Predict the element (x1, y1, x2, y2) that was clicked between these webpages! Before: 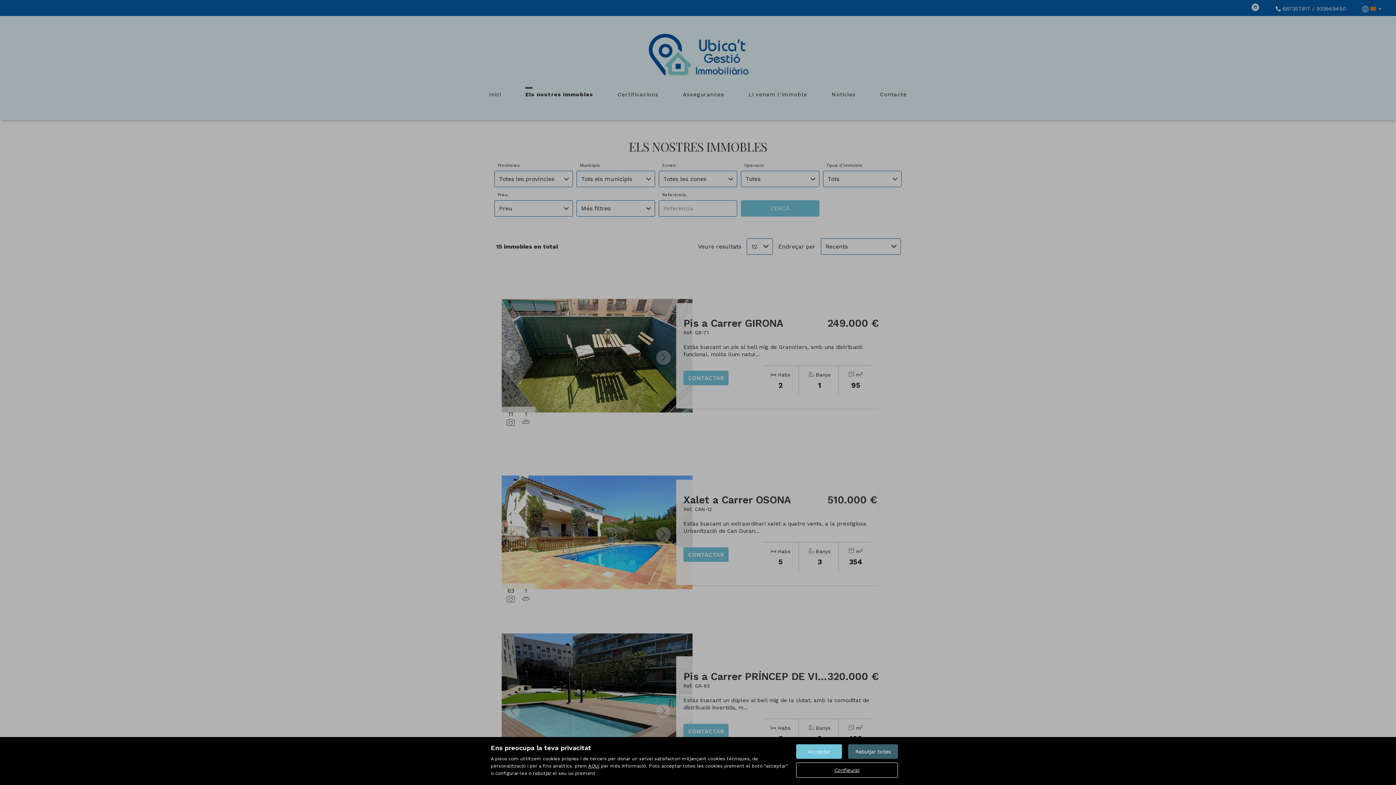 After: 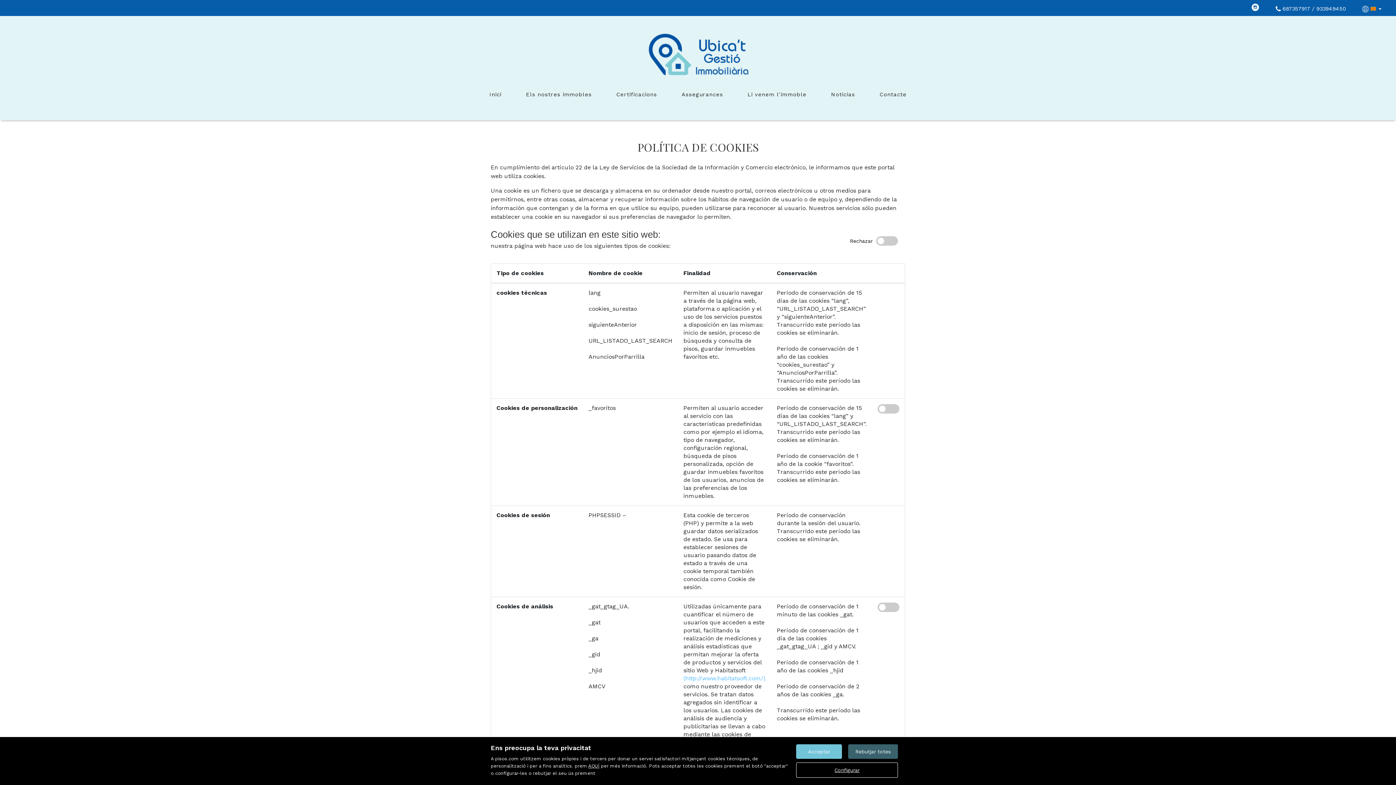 Action: bbox: (796, 762, 898, 778) label: Configurar